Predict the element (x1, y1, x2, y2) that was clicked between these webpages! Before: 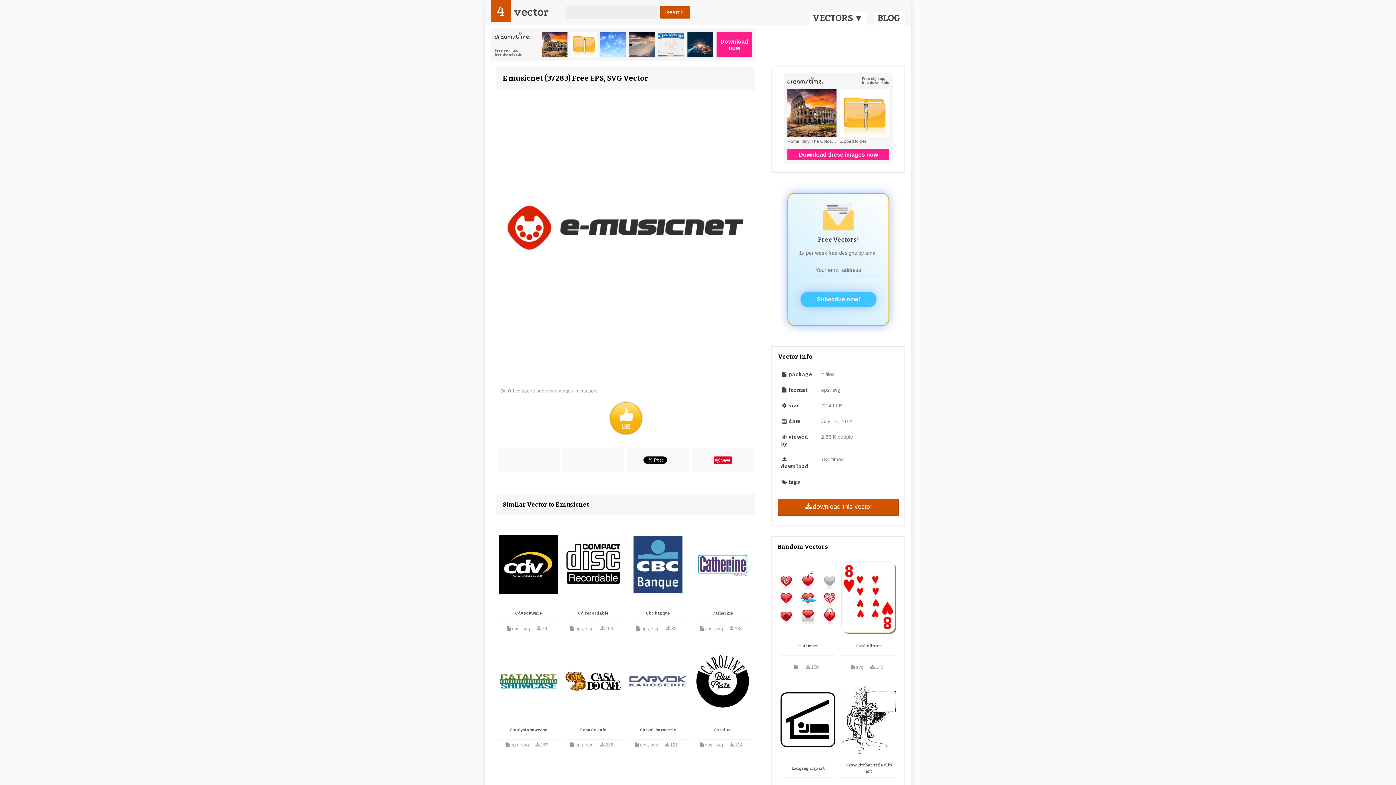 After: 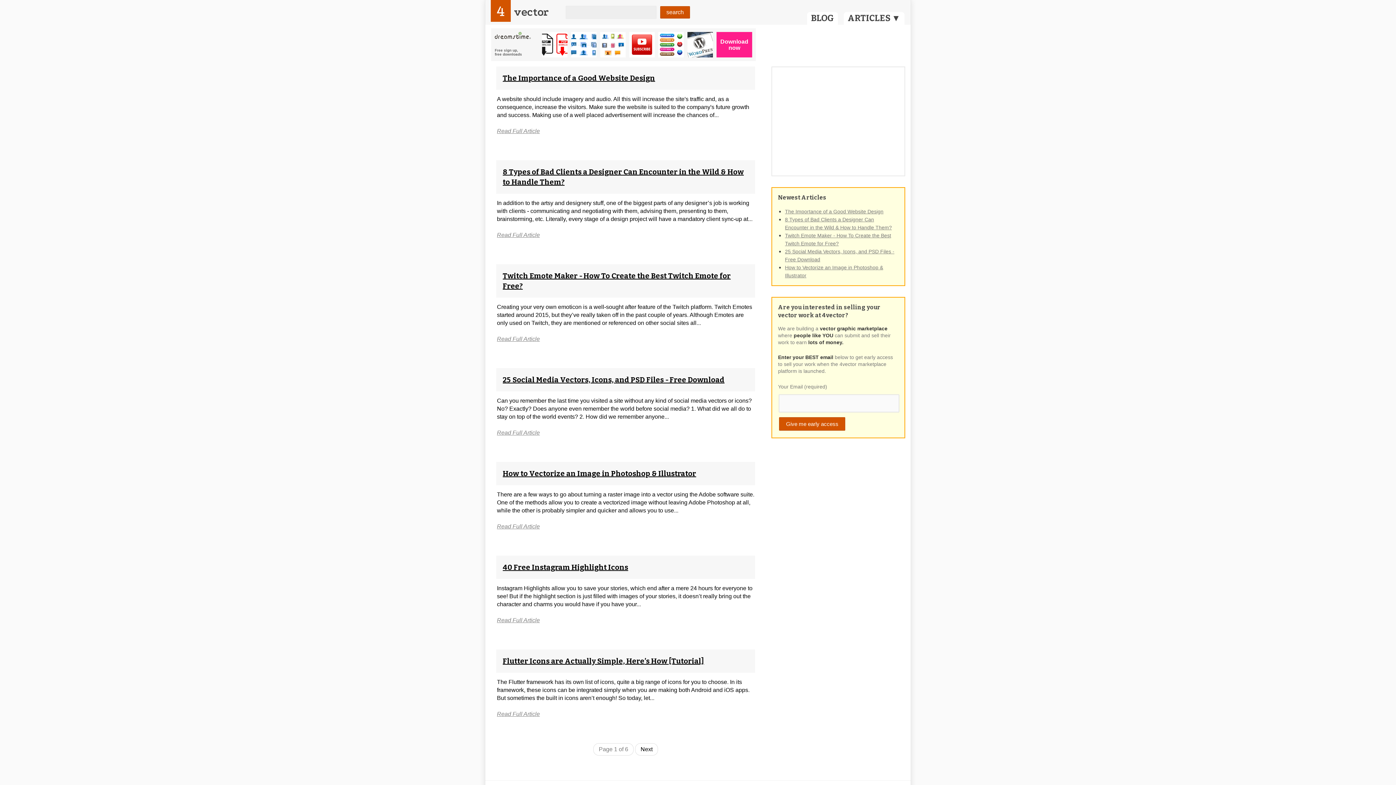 Action: bbox: (873, 12, 904, 24) label: BLOG